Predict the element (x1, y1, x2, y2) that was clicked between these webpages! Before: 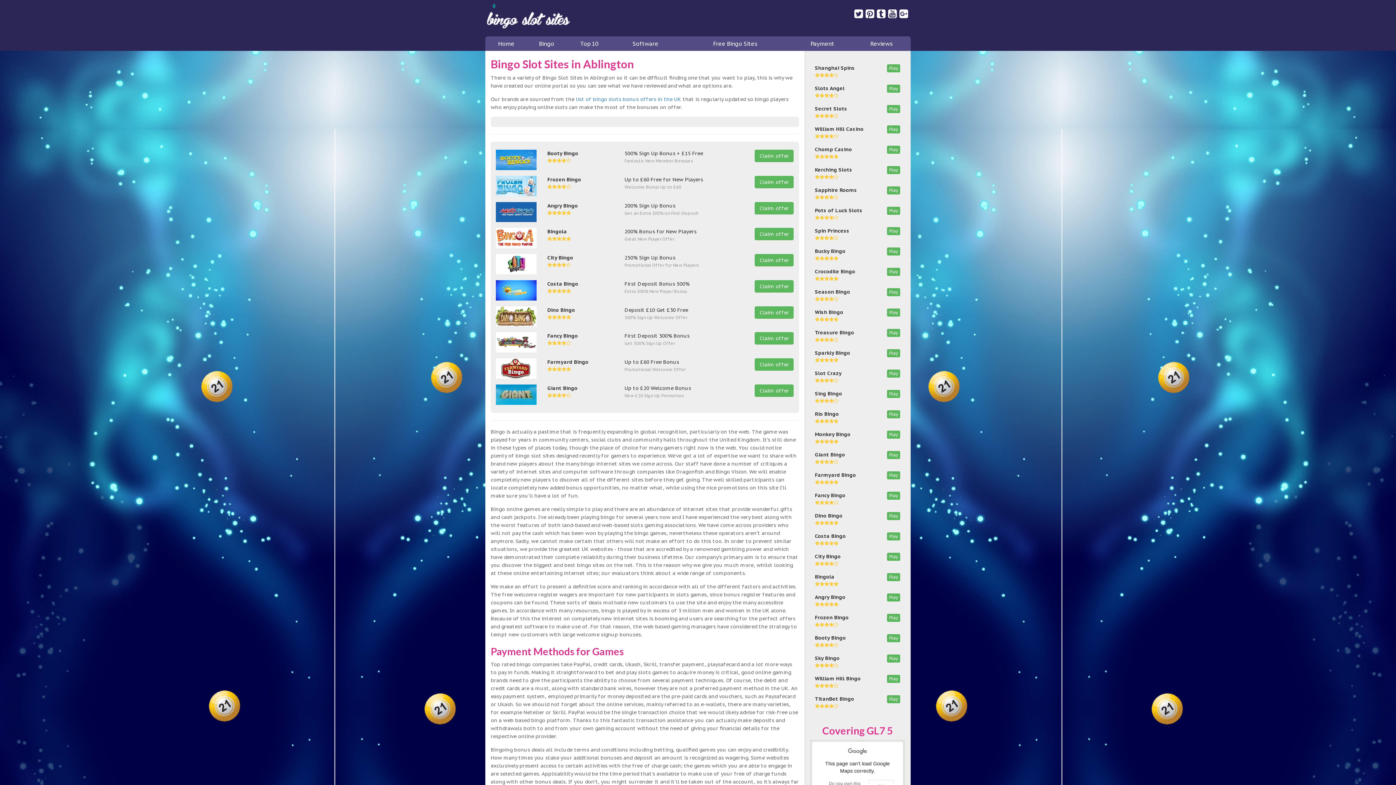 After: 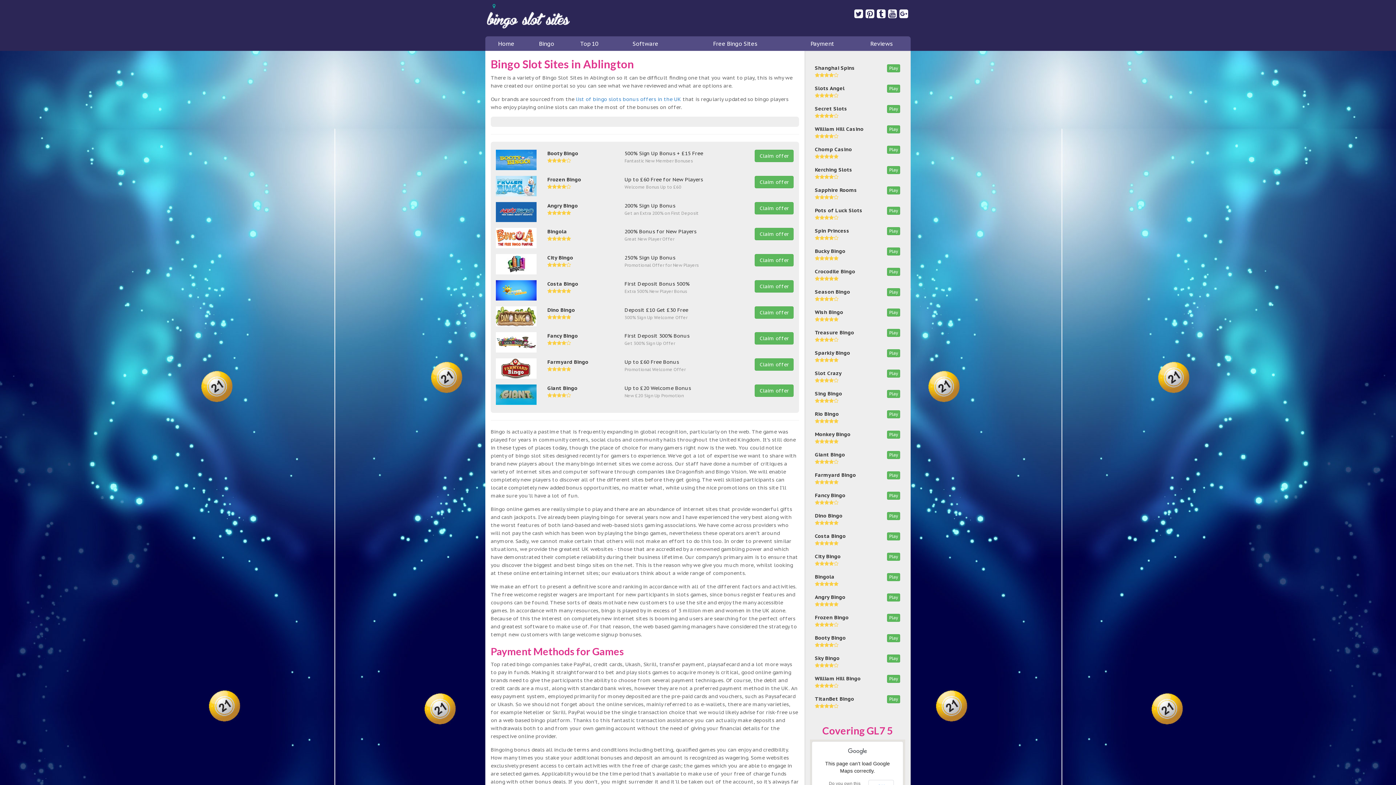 Action: label:   bbox: (877, 6, 888, 20)